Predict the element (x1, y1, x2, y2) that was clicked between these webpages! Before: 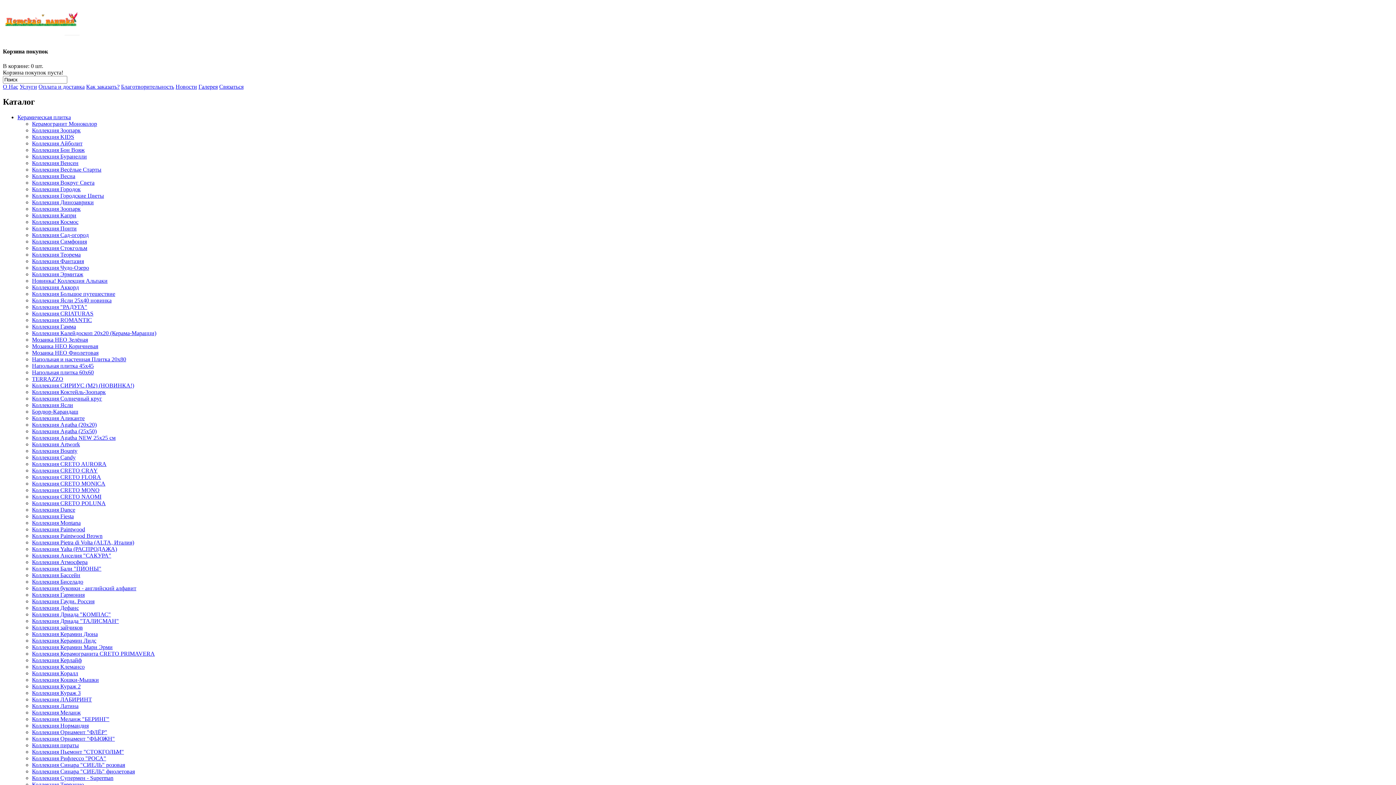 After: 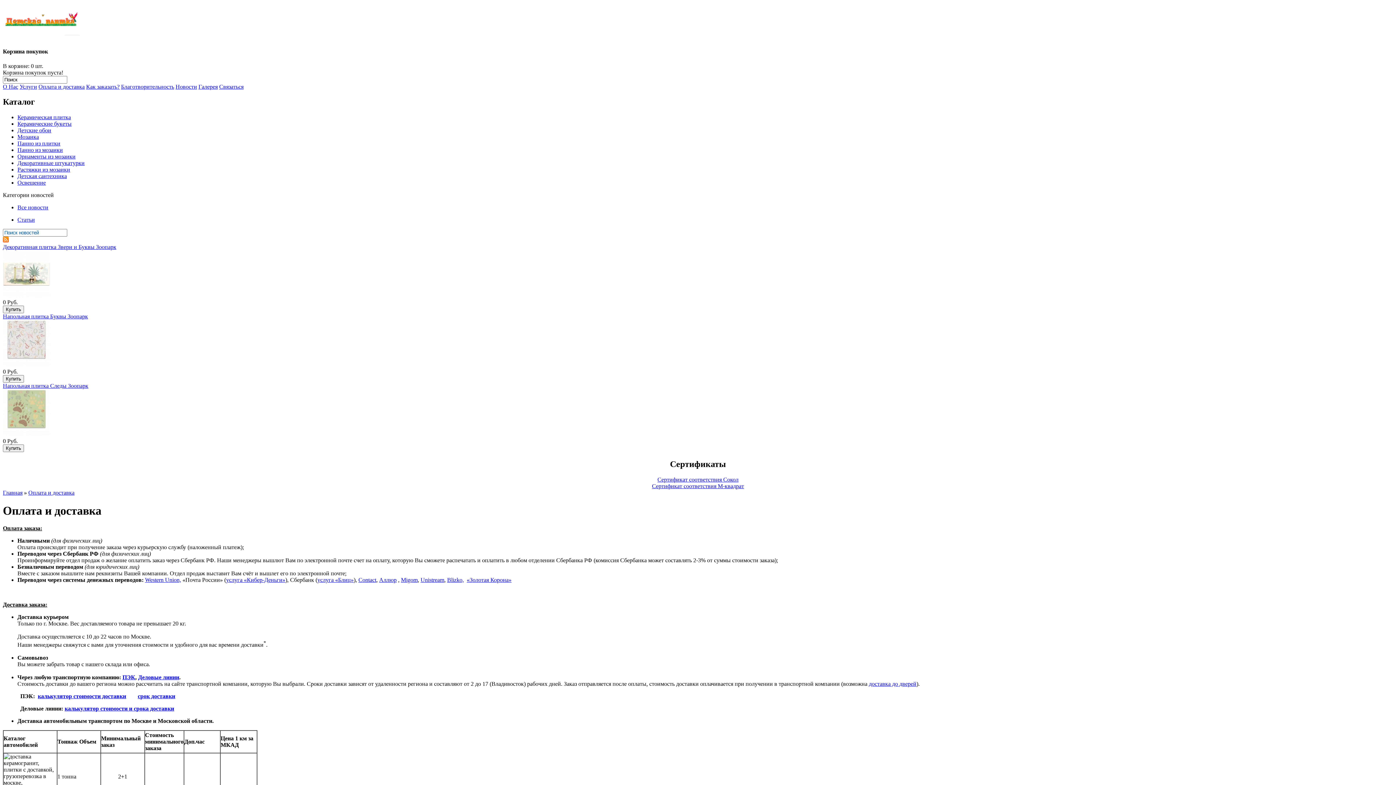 Action: label: Оплата и доставка bbox: (38, 83, 84, 89)